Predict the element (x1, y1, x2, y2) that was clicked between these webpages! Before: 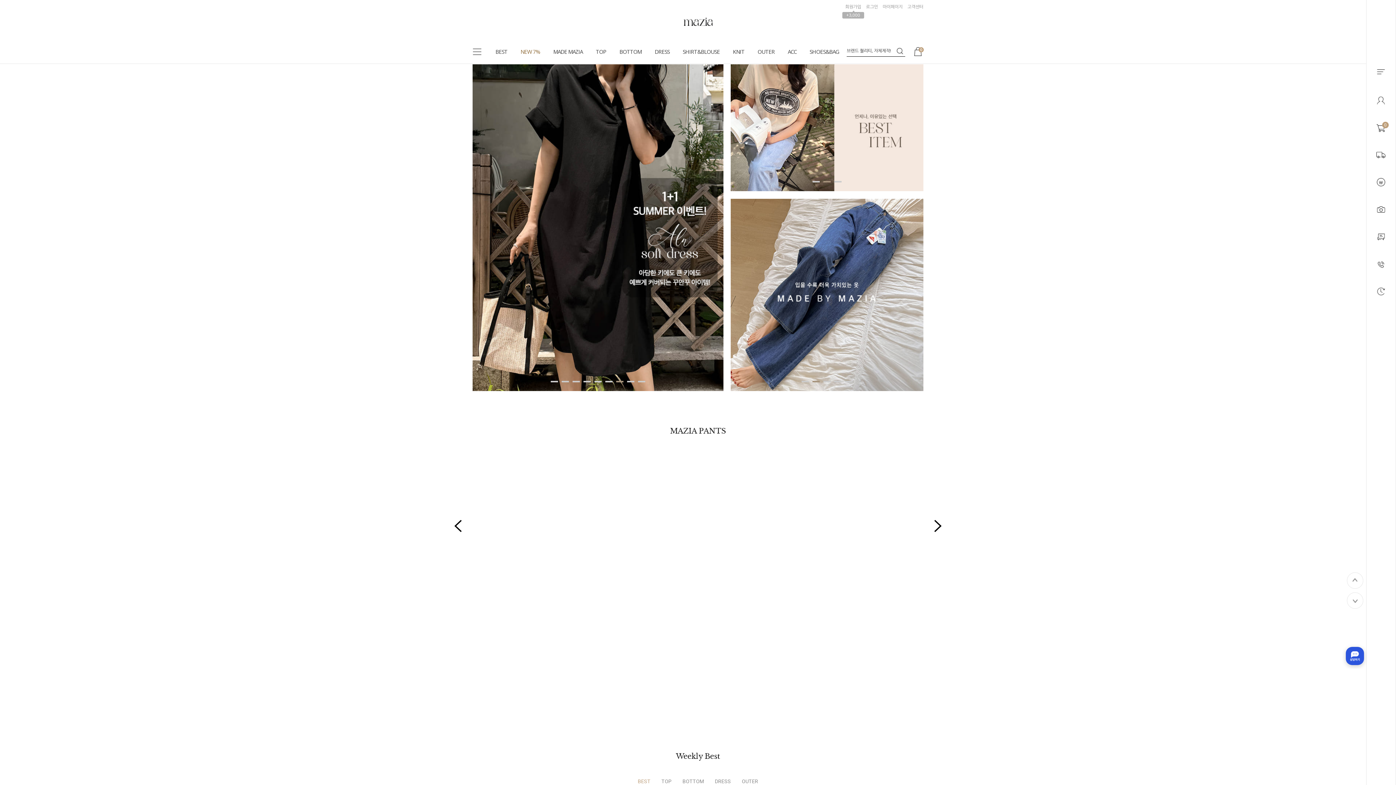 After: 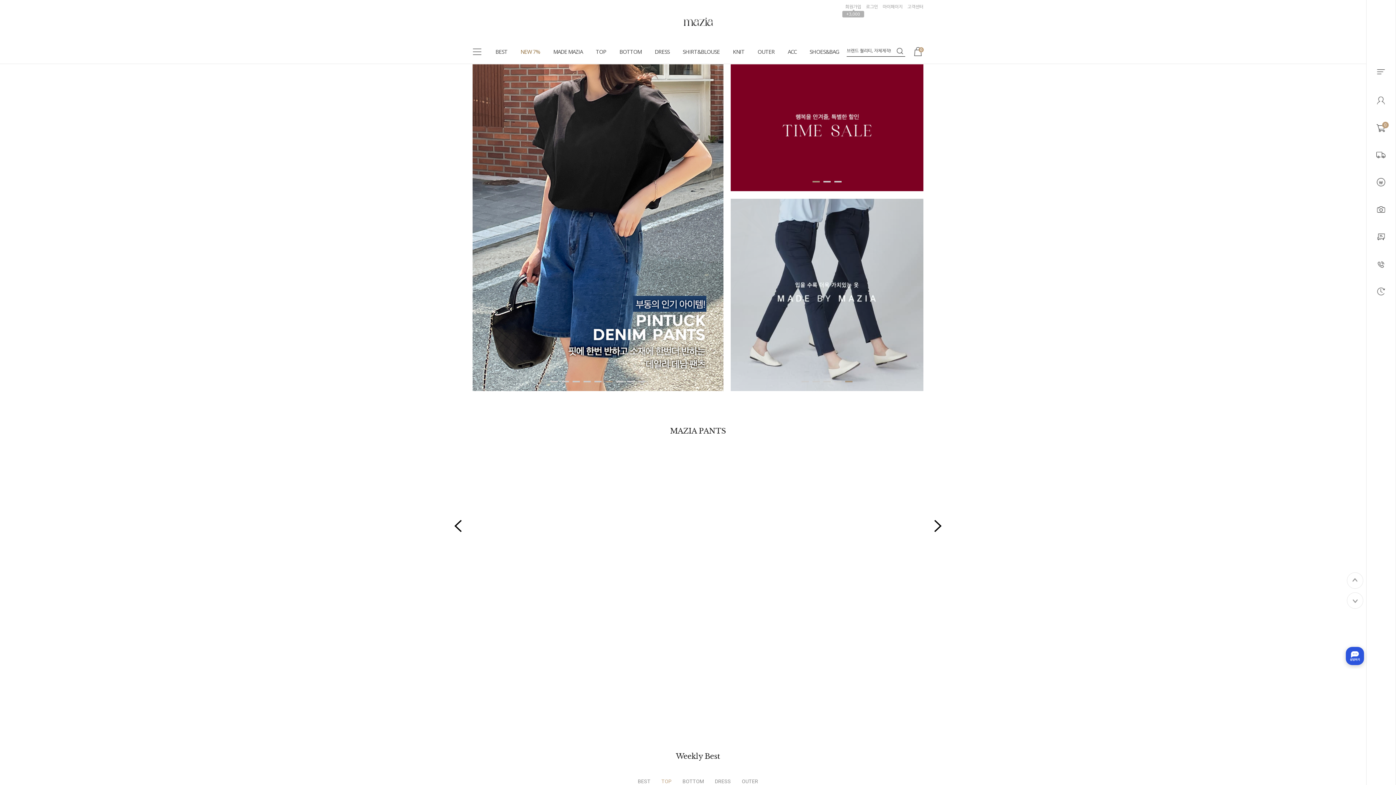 Action: bbox: (605, 381, 612, 382) label: Go to slide 6